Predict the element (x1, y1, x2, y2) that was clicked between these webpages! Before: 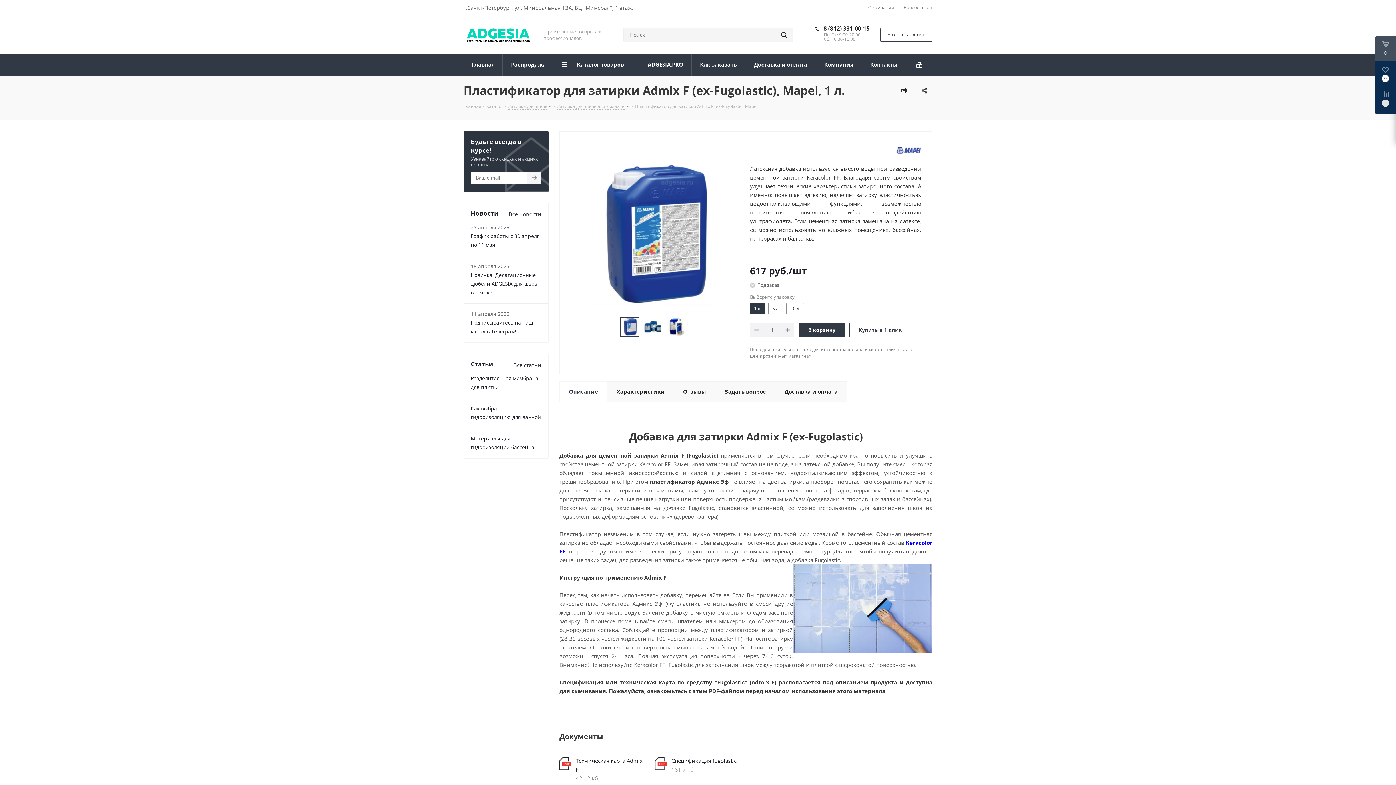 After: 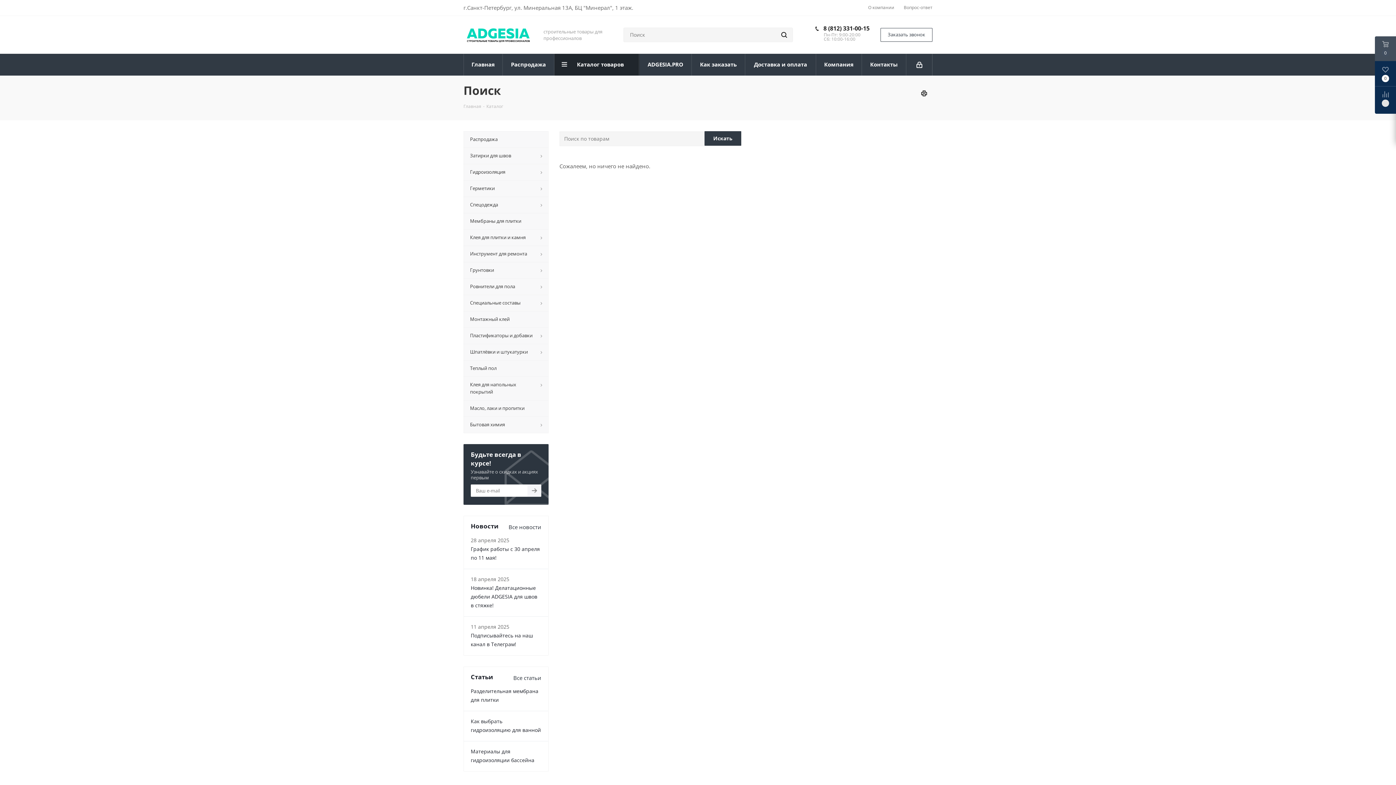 Action: bbox: (775, 27, 793, 42)